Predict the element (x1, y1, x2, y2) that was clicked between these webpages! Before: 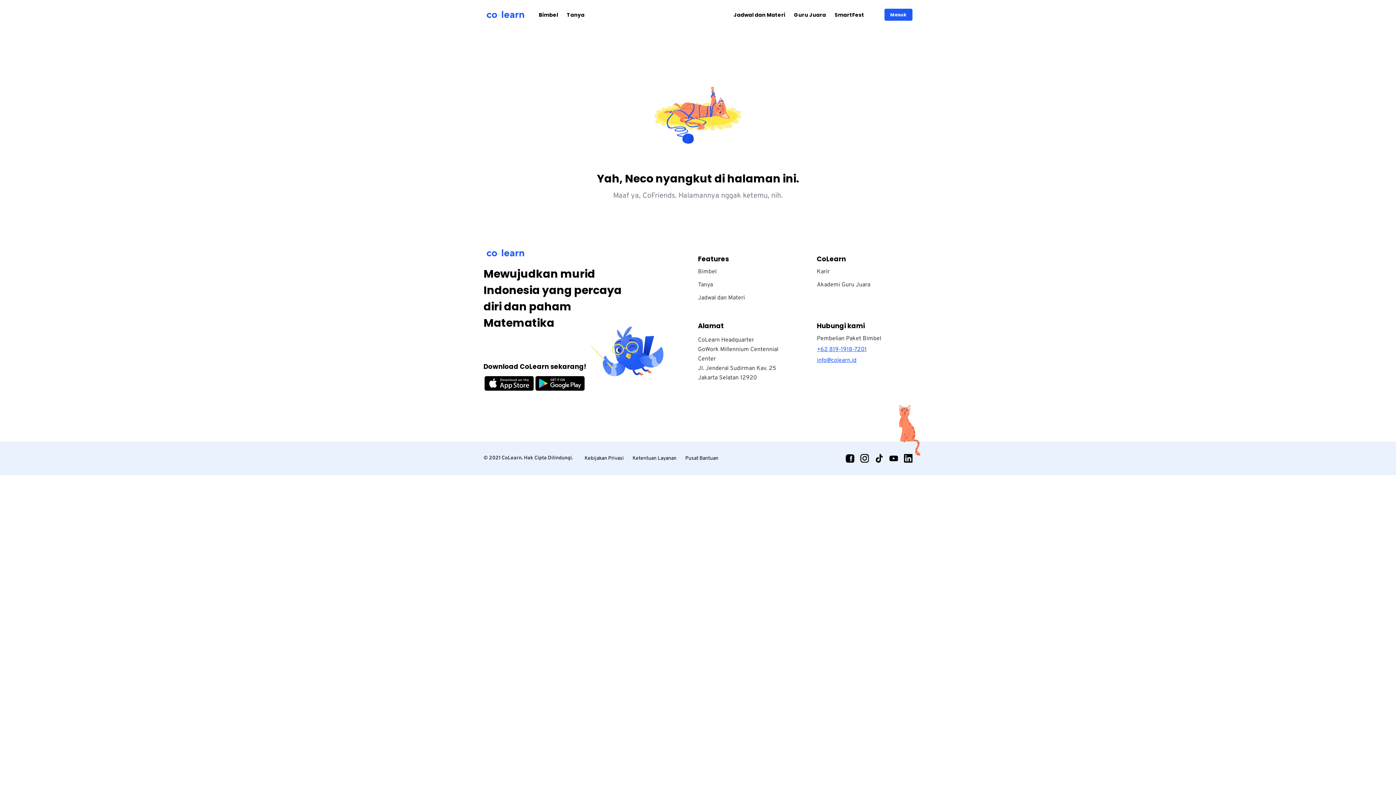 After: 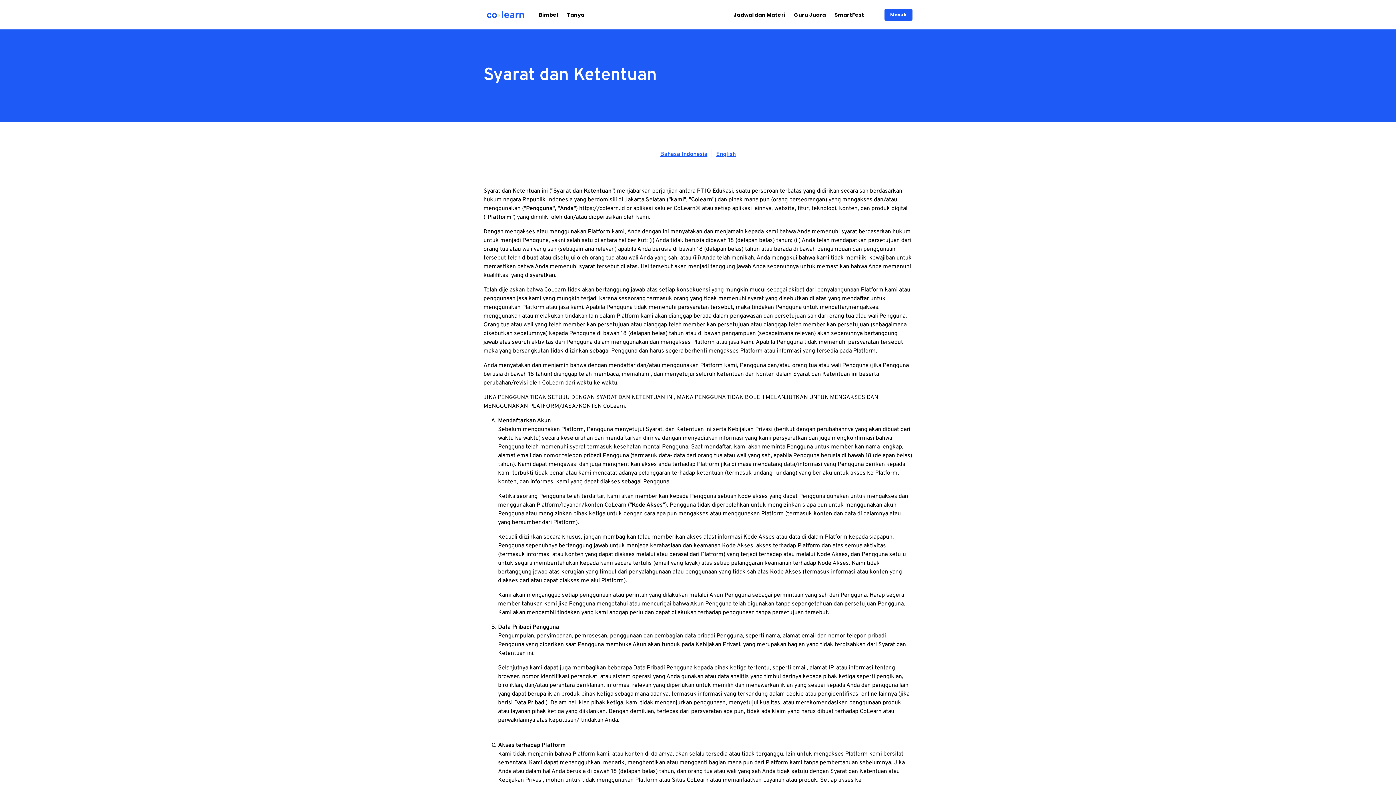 Action: bbox: (632, 455, 676, 461) label: Ketentuan Layanan